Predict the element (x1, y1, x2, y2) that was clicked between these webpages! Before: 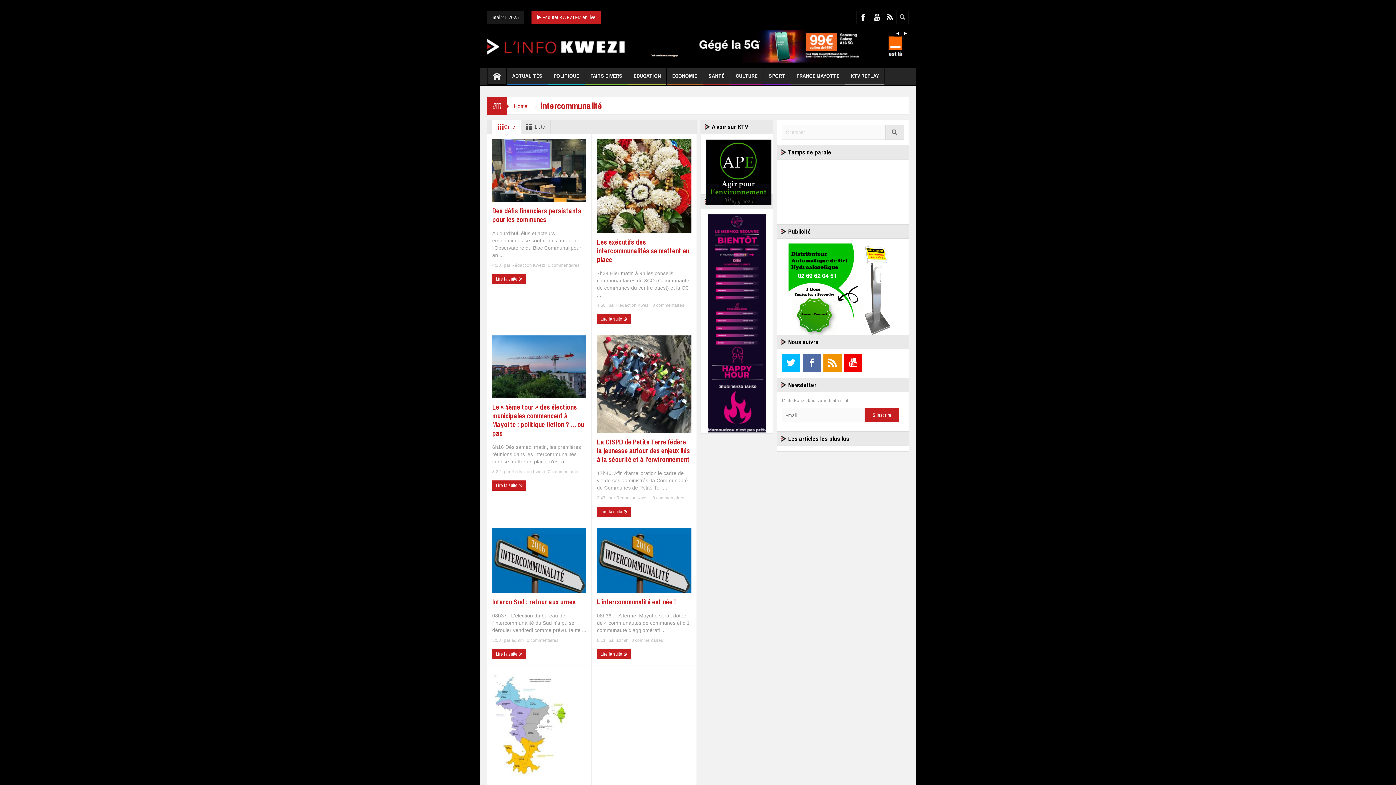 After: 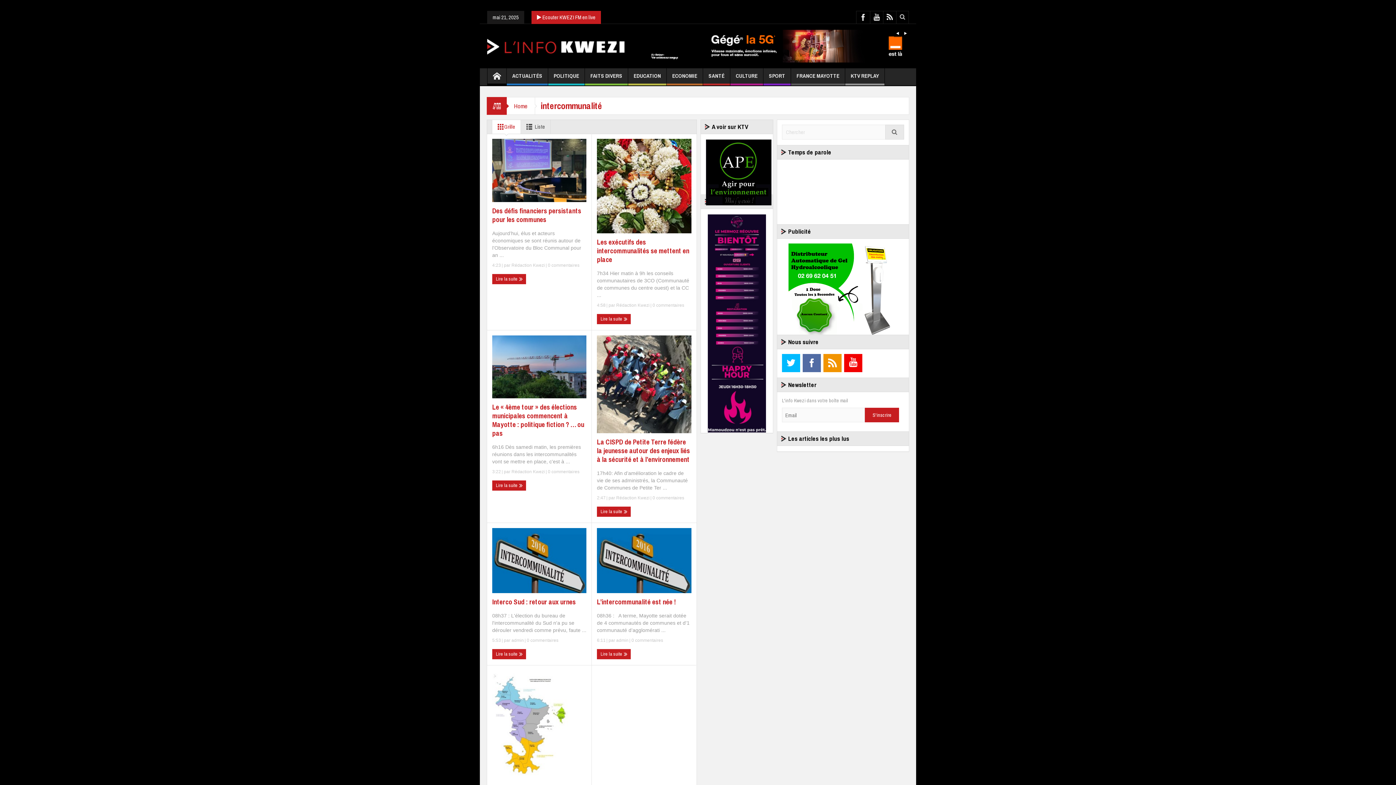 Action: bbox: (782, 354, 800, 372)